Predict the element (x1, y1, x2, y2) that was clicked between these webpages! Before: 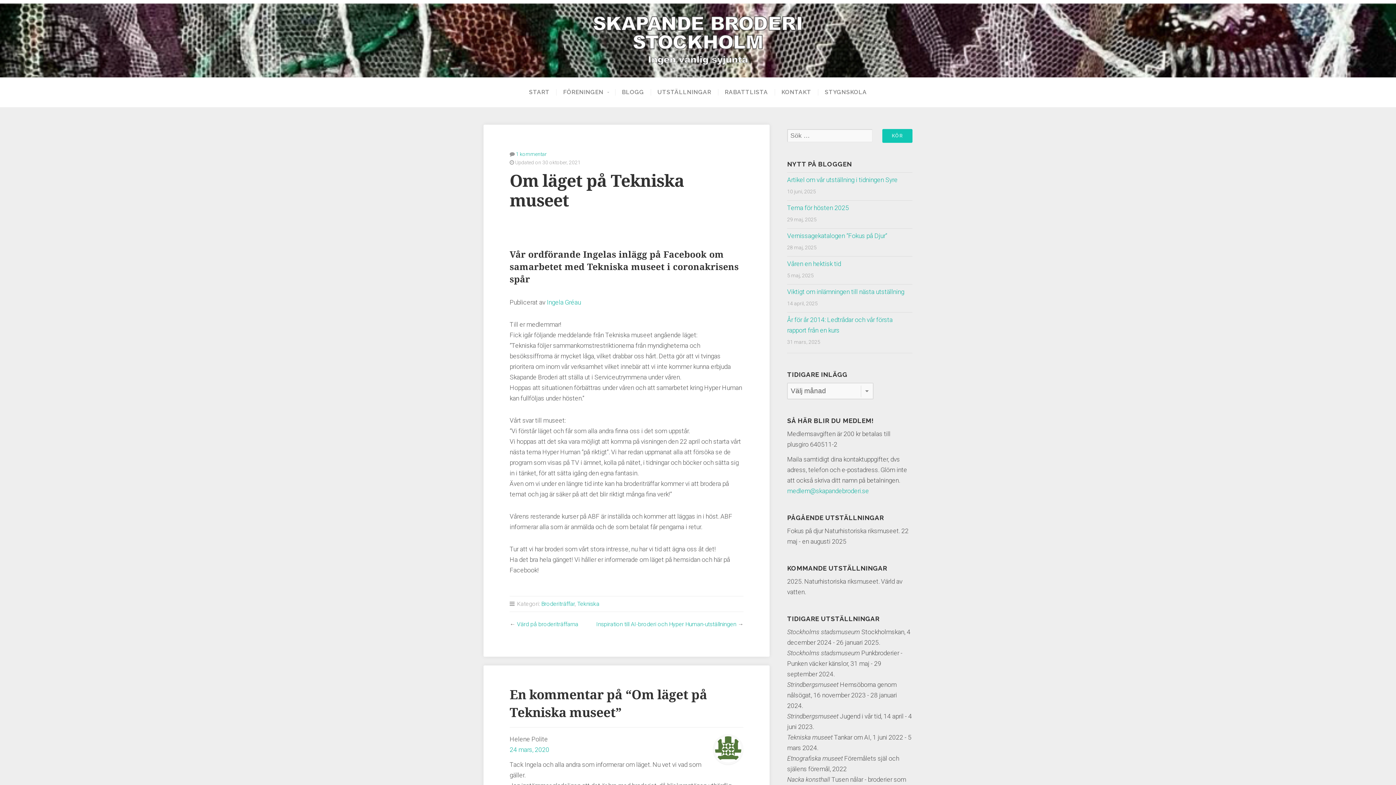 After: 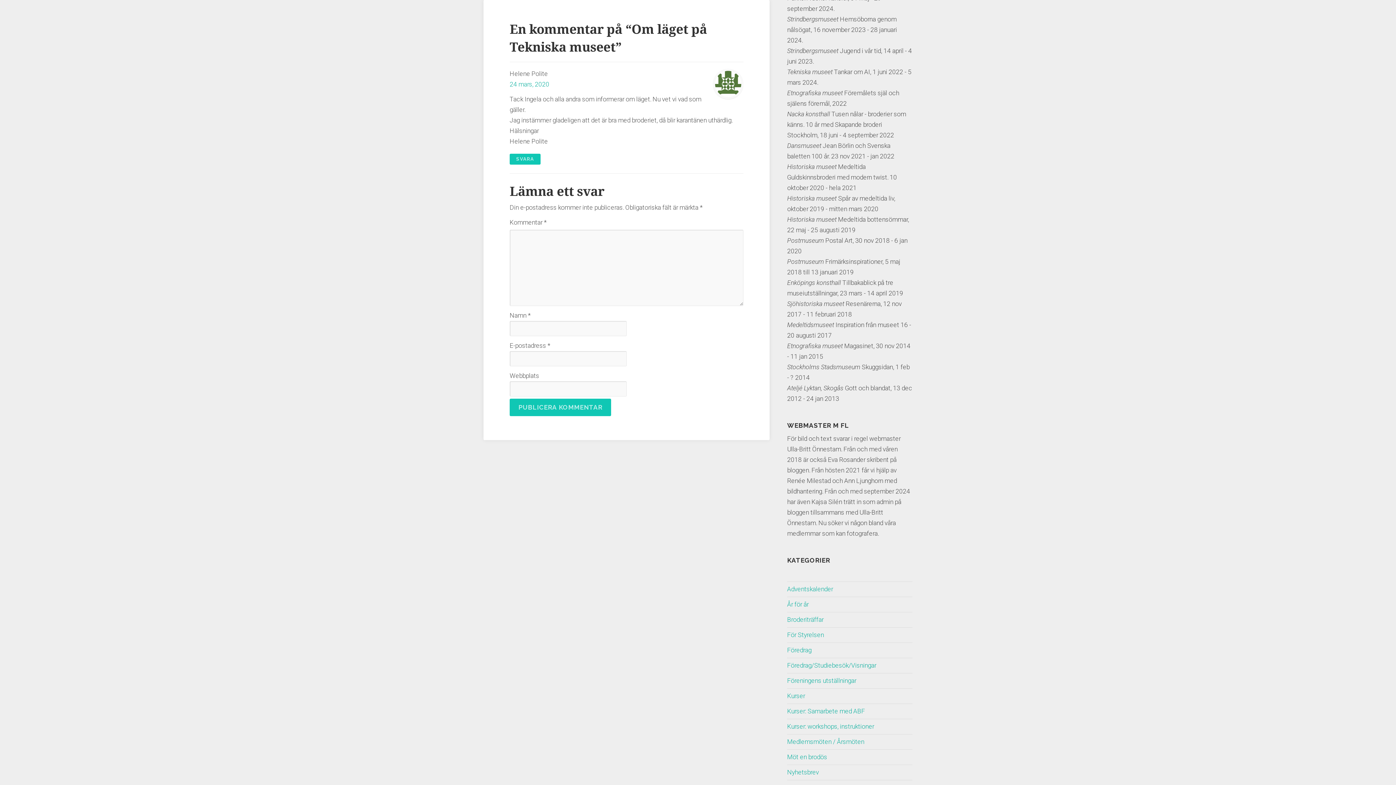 Action: label: 1 kommentar bbox: (516, 151, 546, 157)